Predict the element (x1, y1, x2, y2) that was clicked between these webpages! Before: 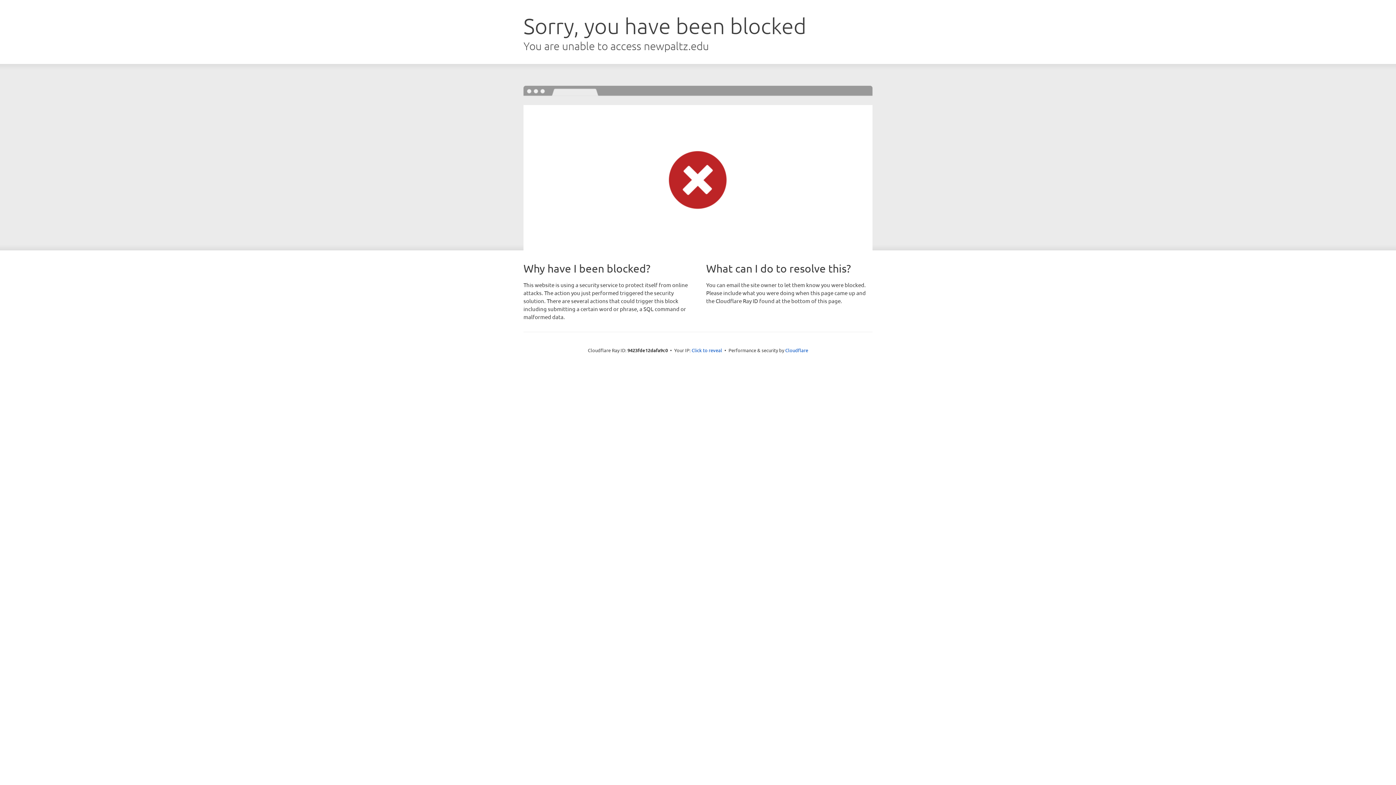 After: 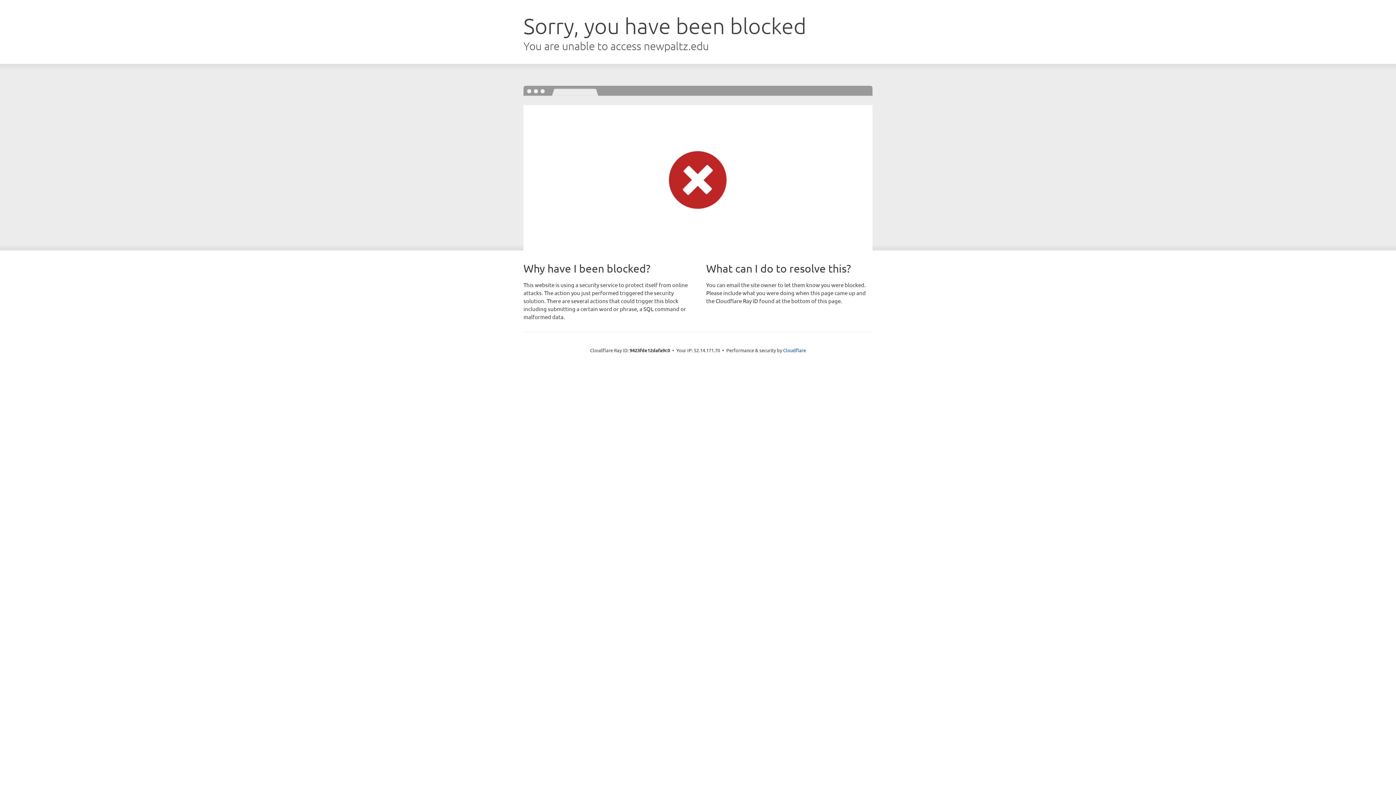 Action: bbox: (691, 346, 722, 353) label: Click to reveal